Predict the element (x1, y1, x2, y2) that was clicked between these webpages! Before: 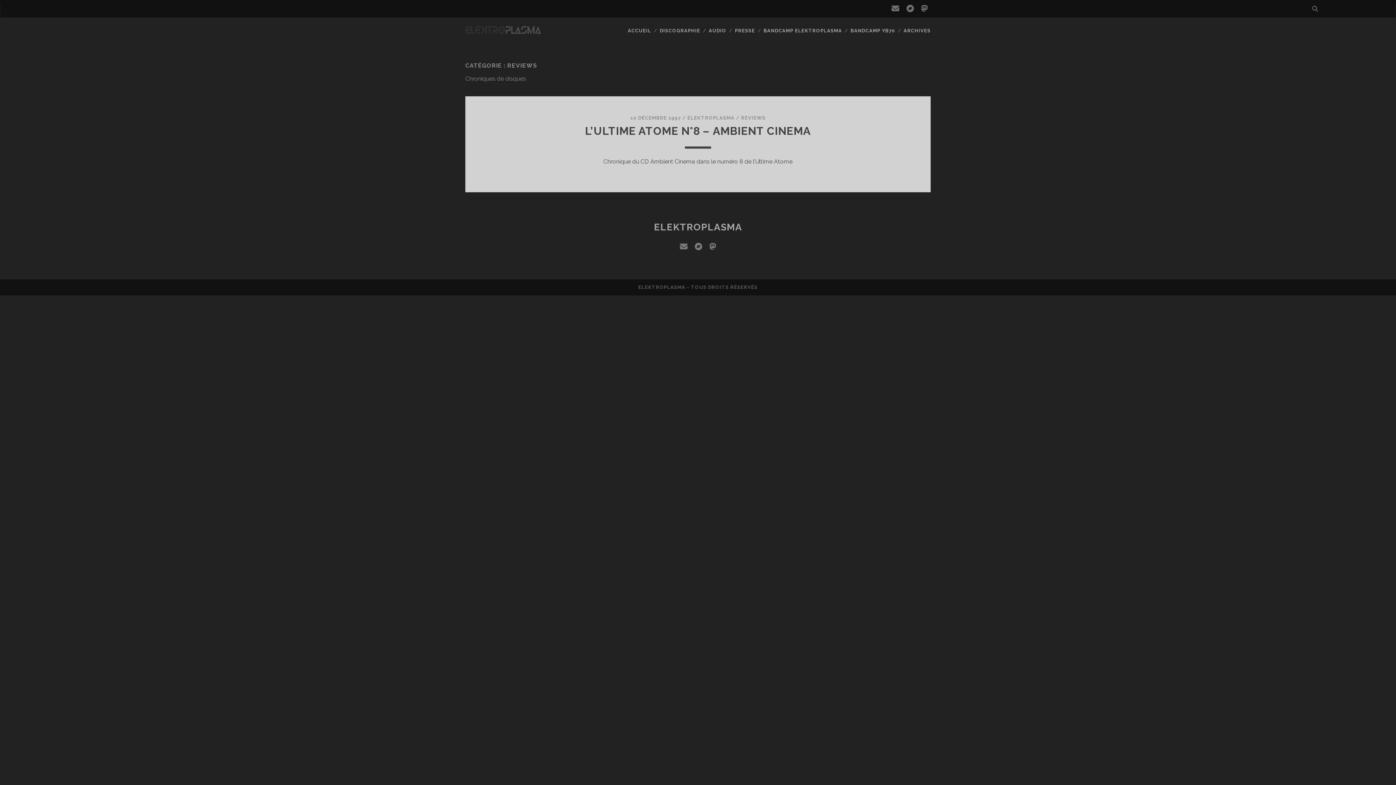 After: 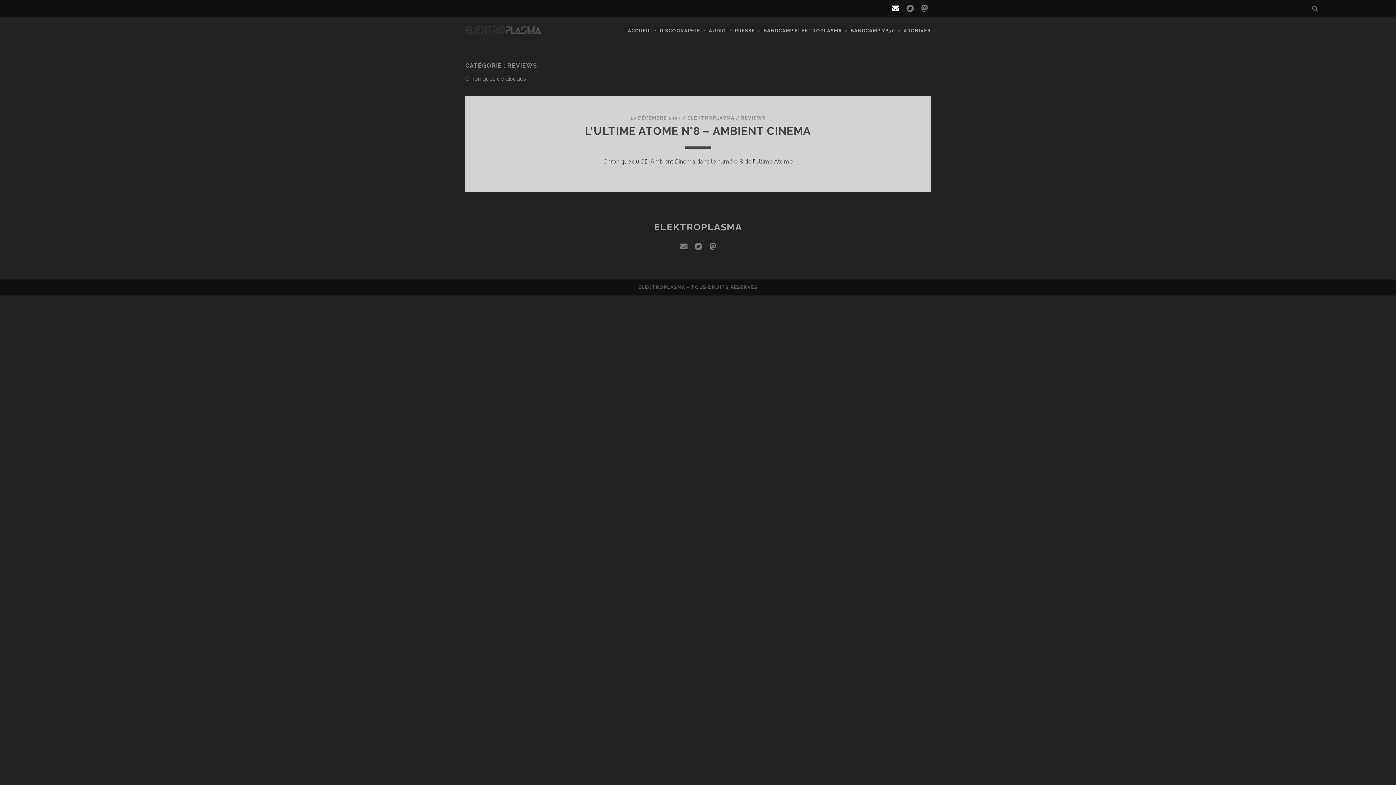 Action: bbox: (891, 2, 899, 15) label: email